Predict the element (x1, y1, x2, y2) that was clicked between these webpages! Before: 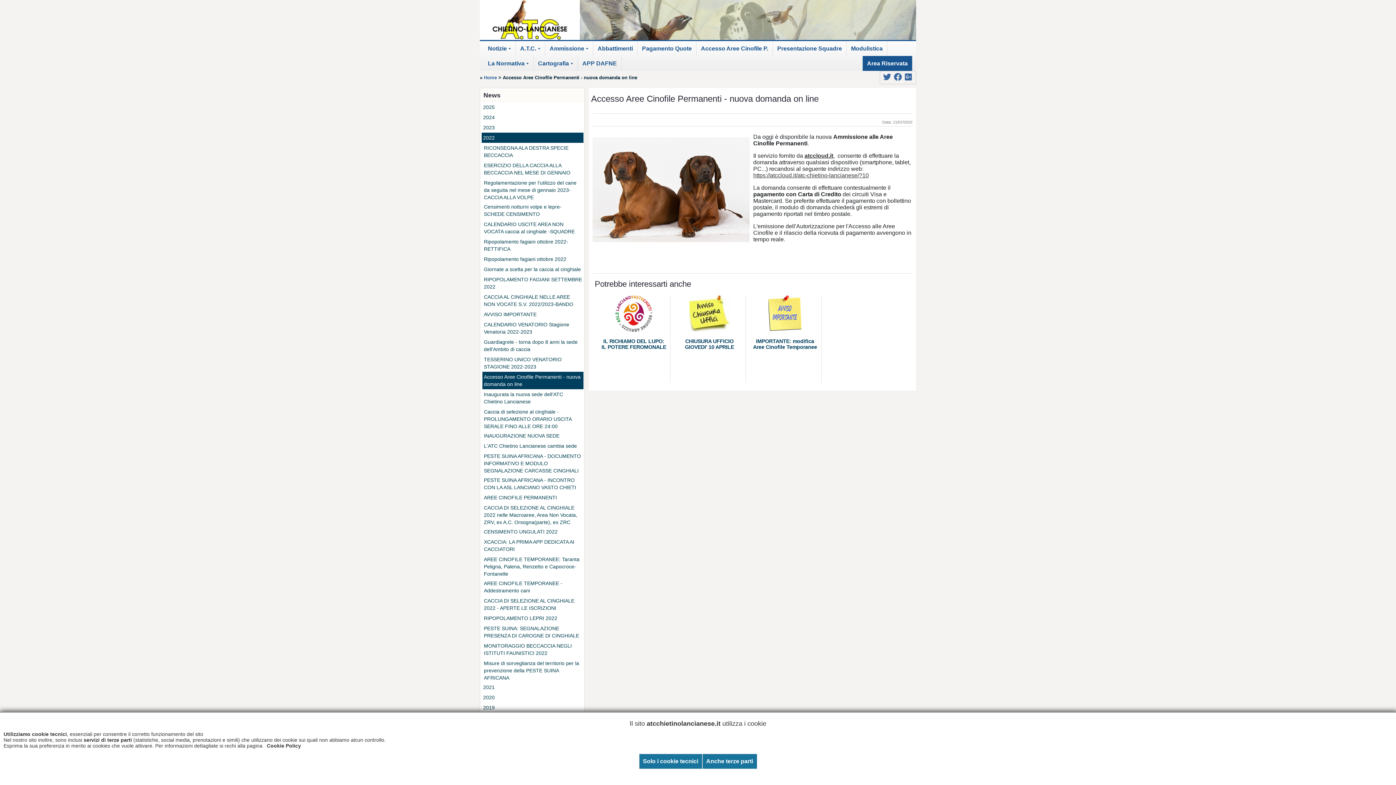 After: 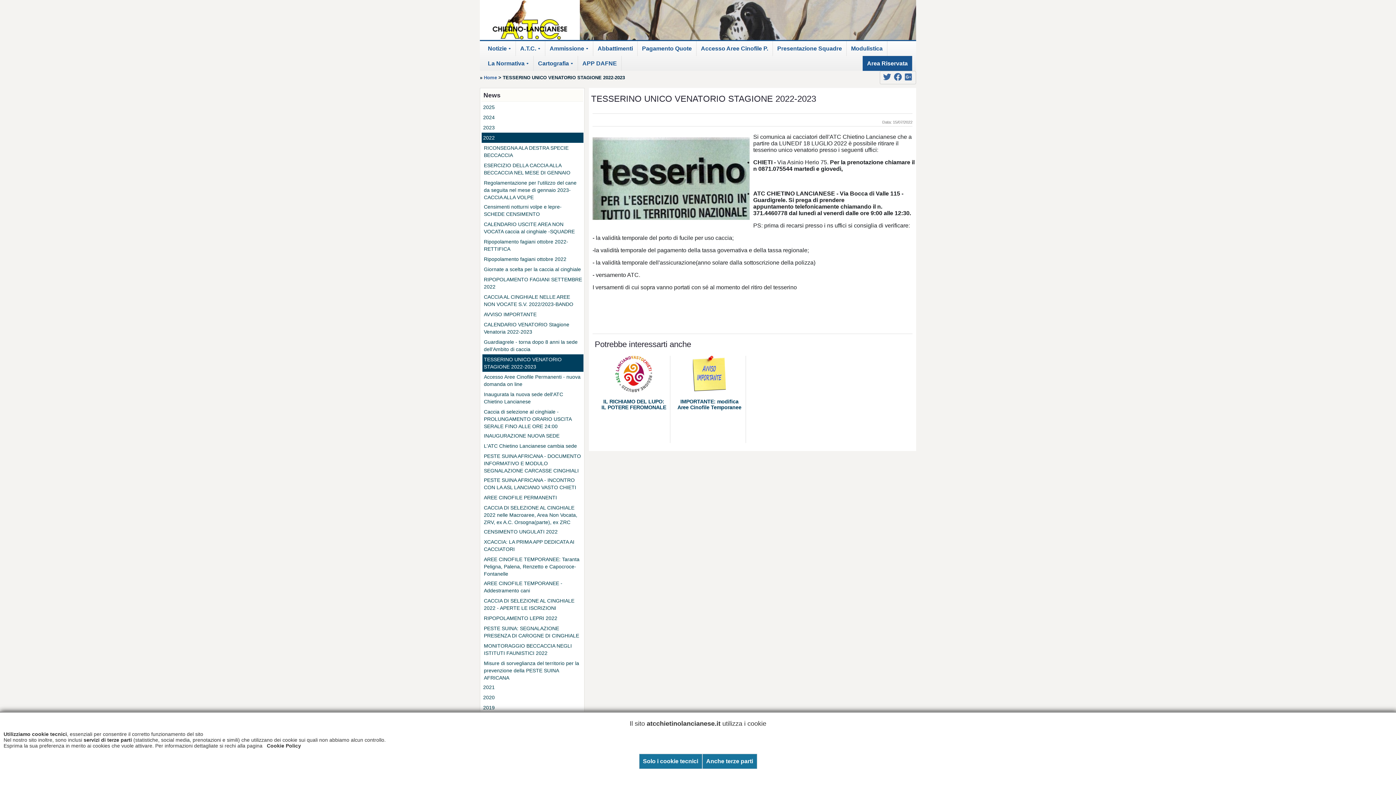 Action: bbox: (483, 355, 582, 371) label: TESSERINO UNICO VENATORIO STAGIONE 2022-2023